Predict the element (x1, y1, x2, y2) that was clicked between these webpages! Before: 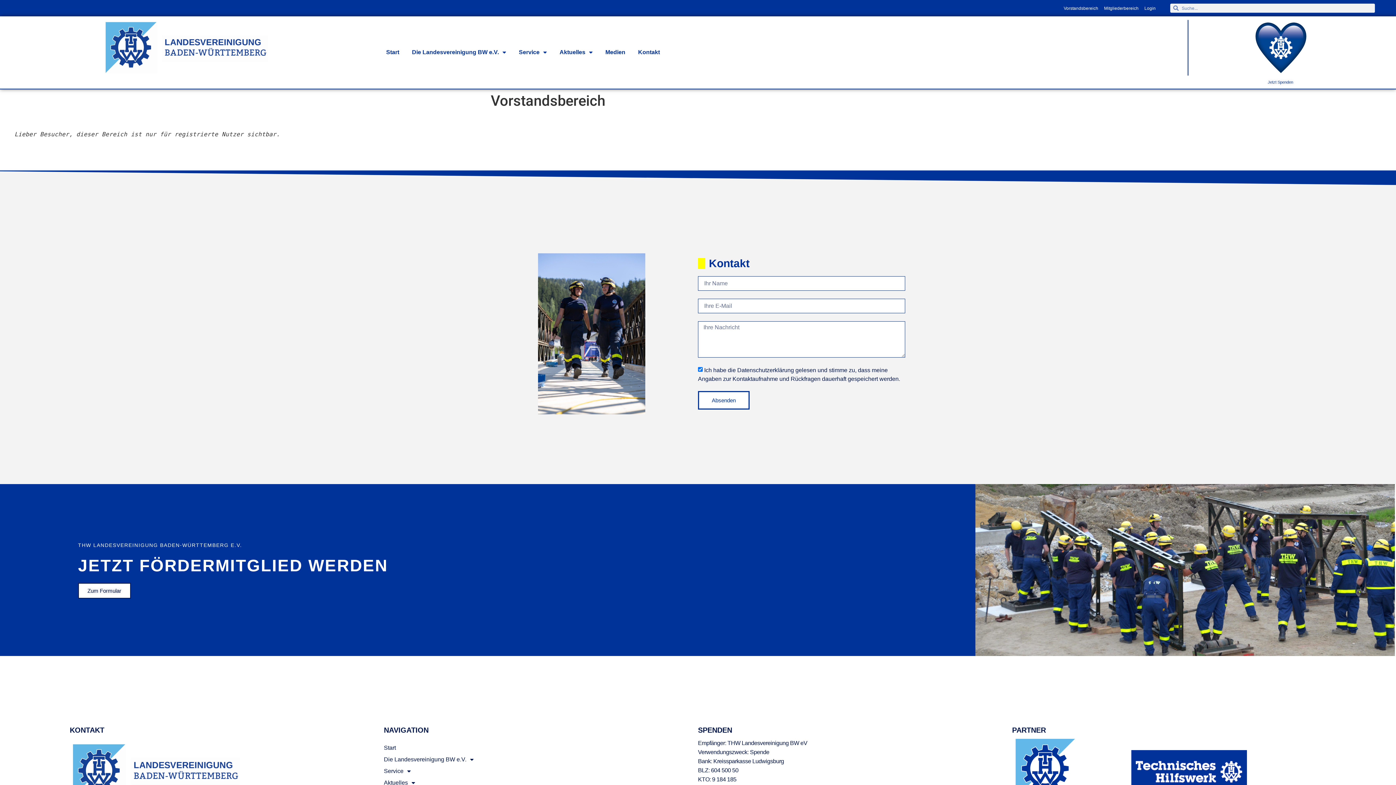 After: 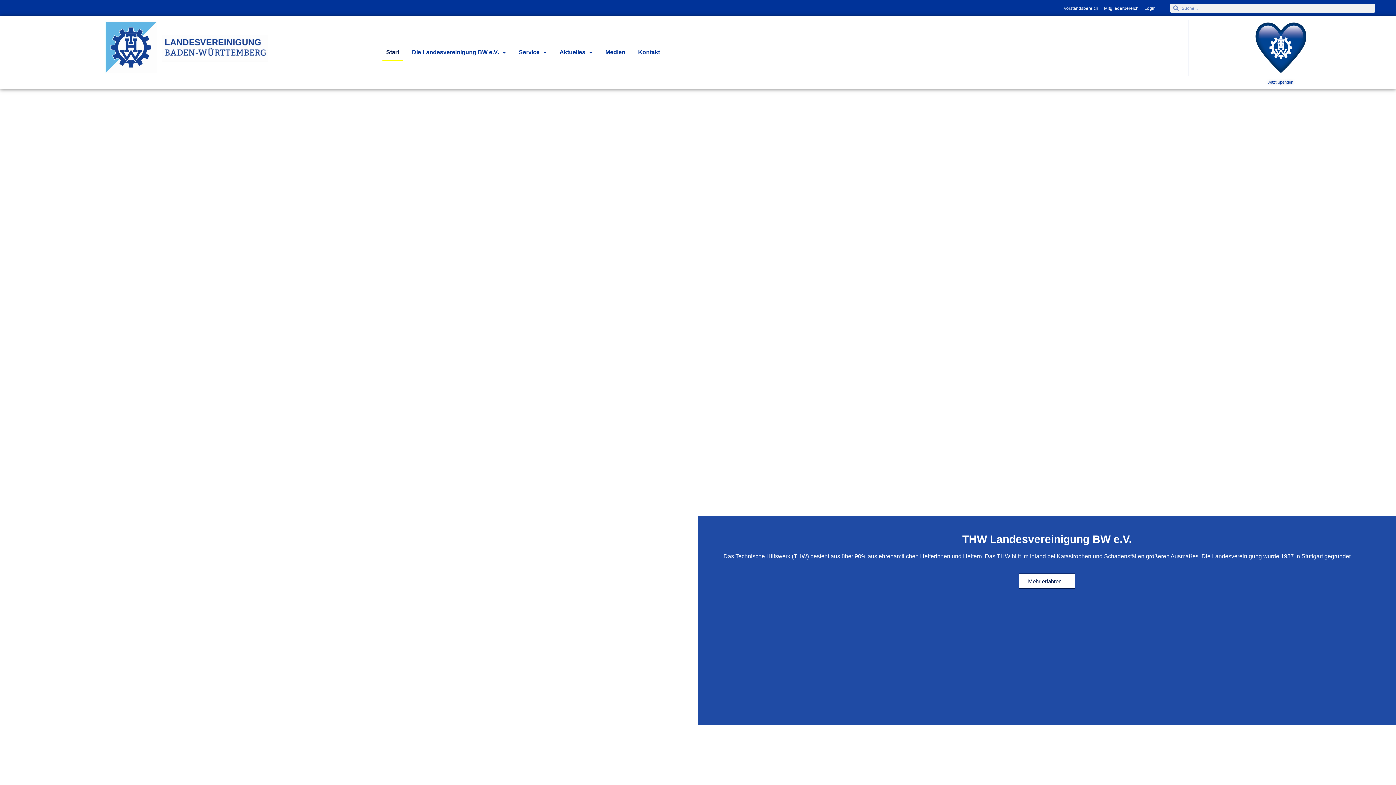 Action: bbox: (69, 742, 384, 799)